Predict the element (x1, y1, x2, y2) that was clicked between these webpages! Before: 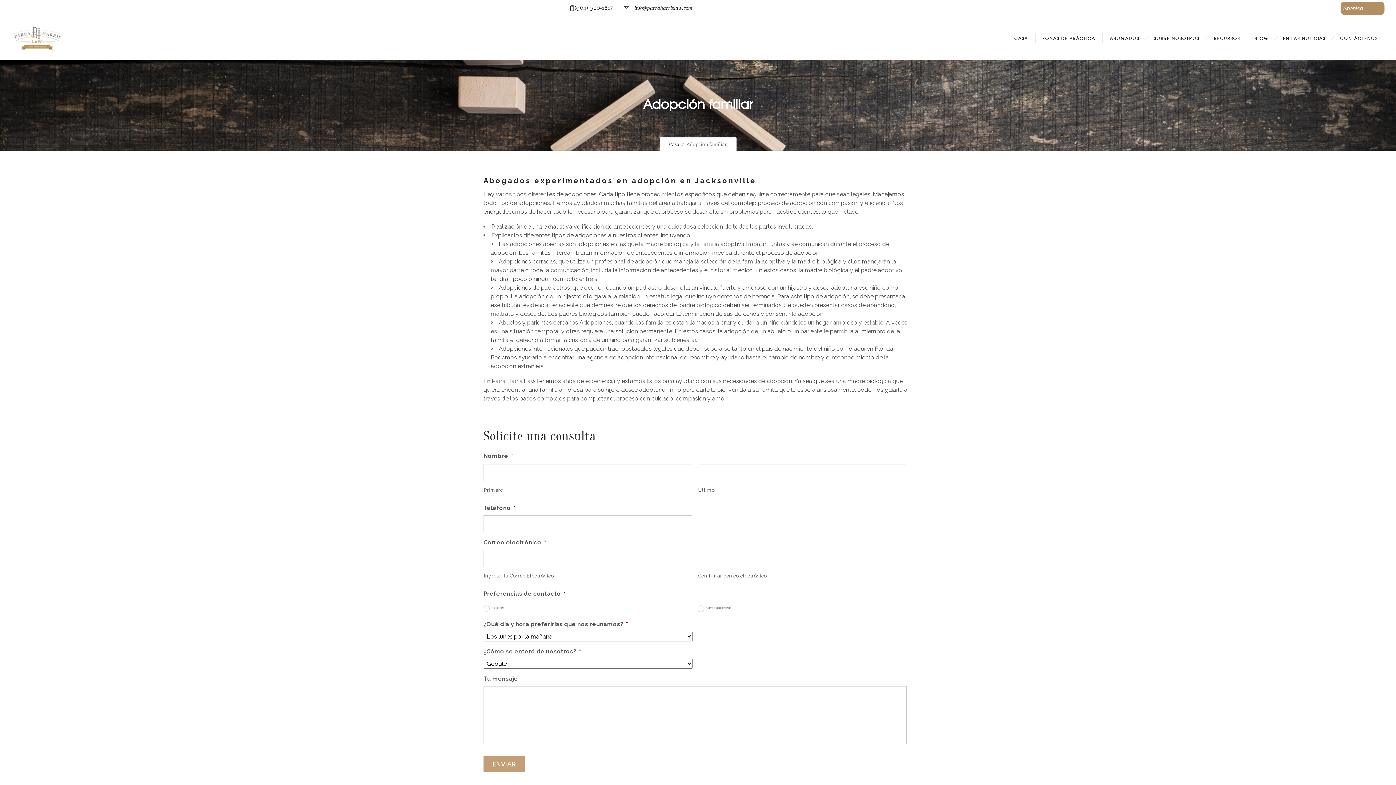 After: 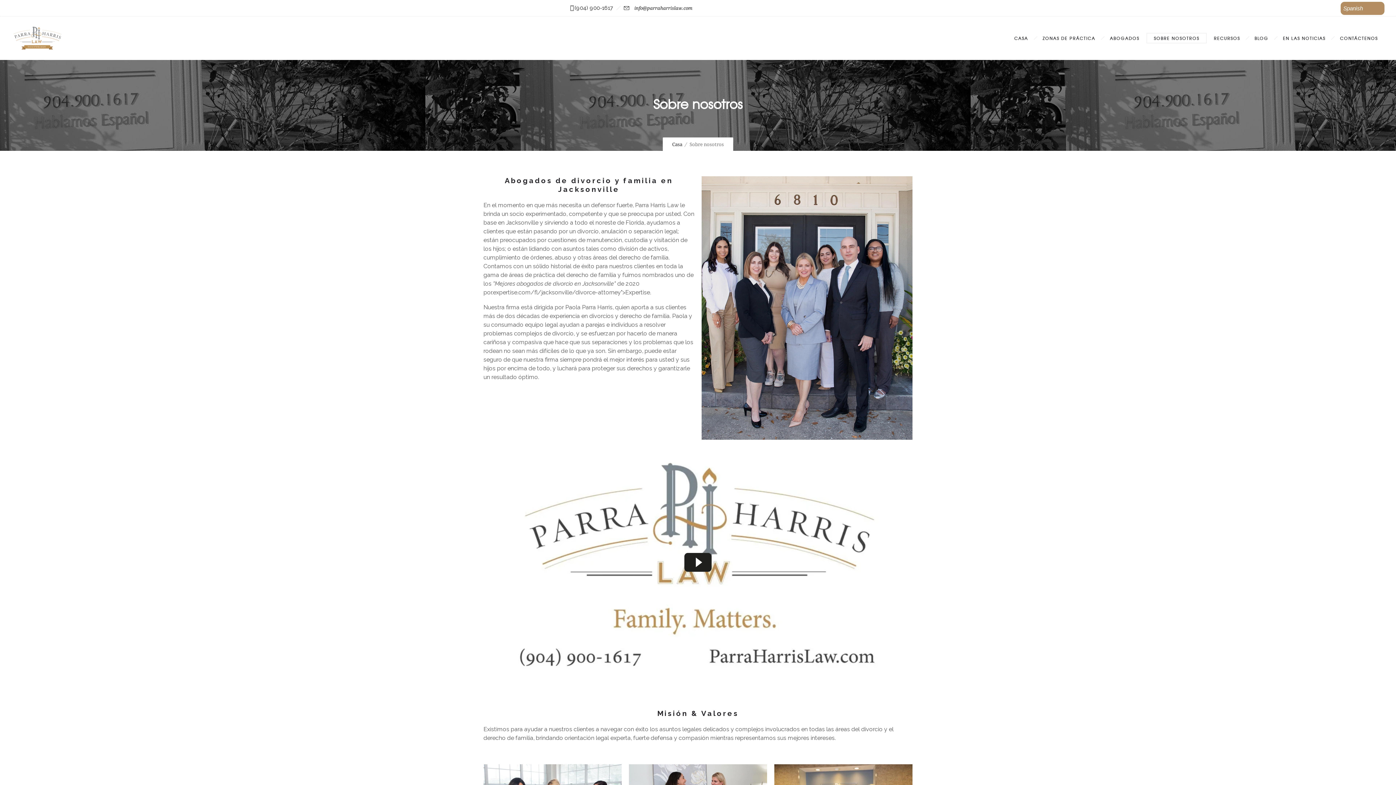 Action: bbox: (1146, 23, 1206, 52) label: SOBRE NOSOTROS